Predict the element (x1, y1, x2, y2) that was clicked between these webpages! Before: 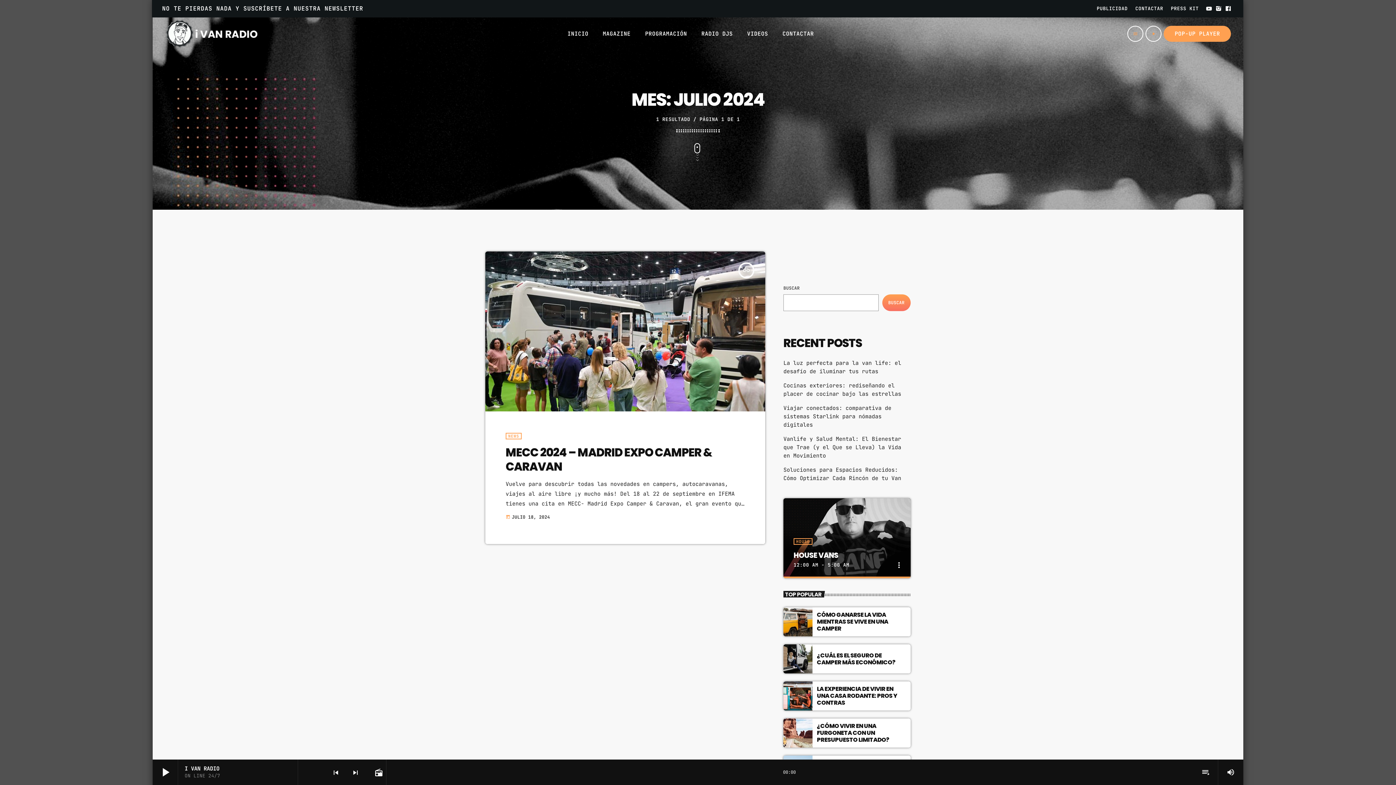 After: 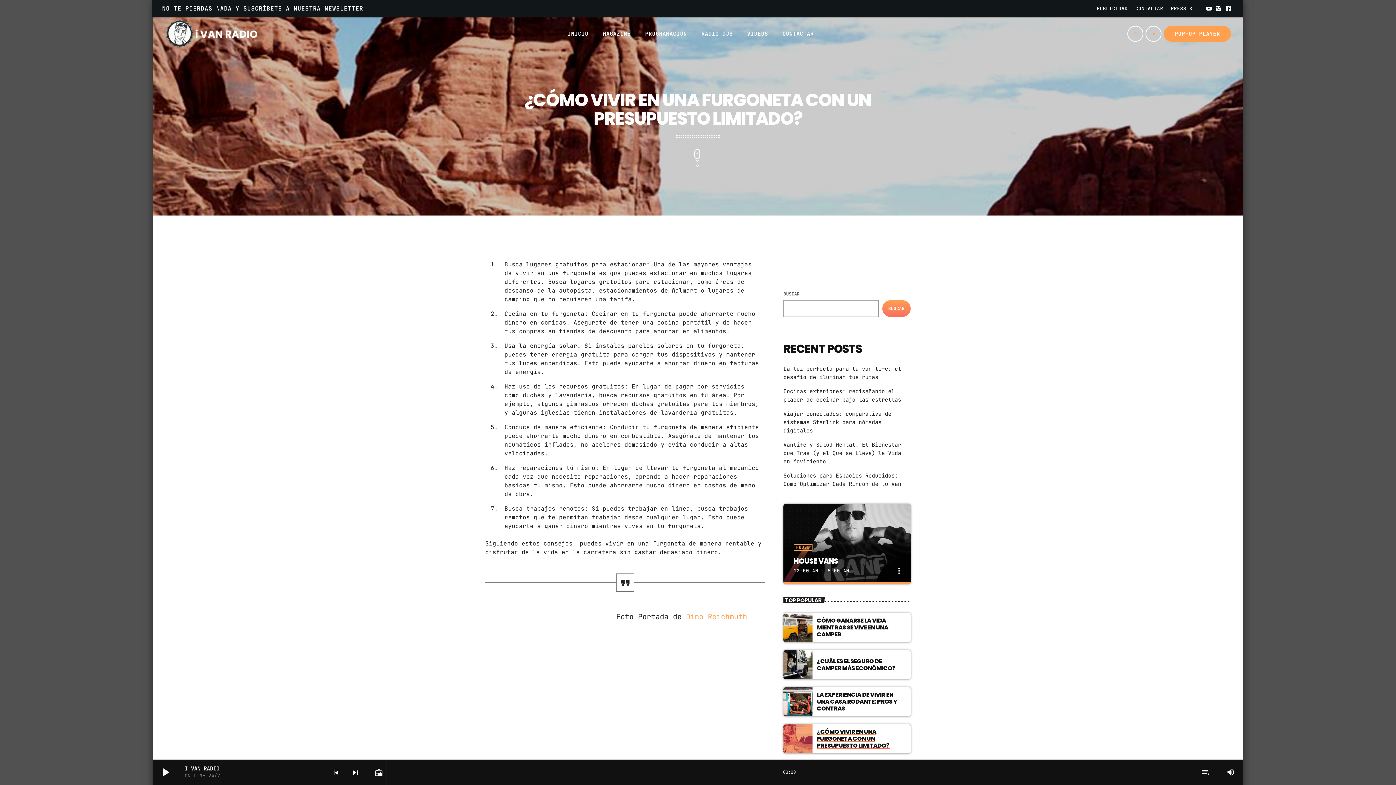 Action: bbox: (783, 718, 812, 747)